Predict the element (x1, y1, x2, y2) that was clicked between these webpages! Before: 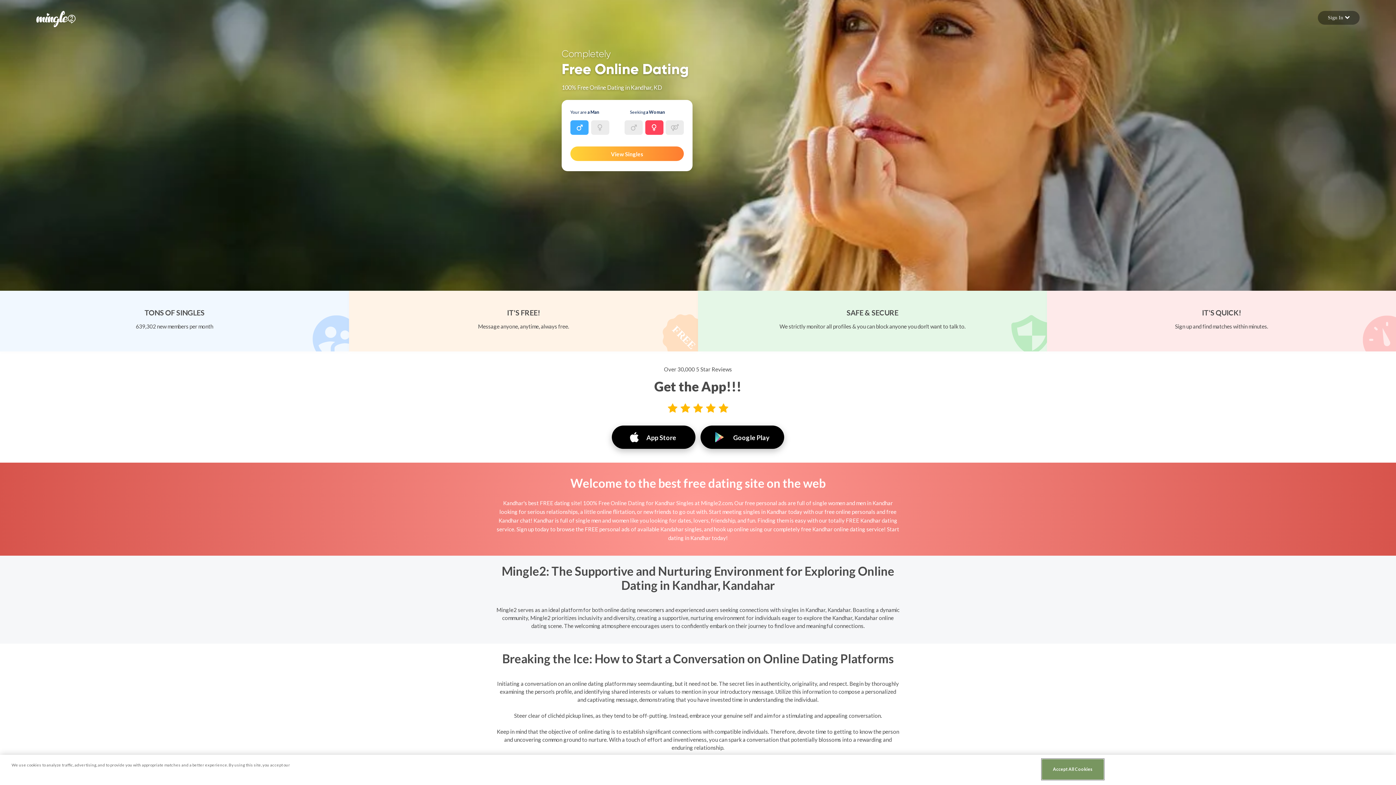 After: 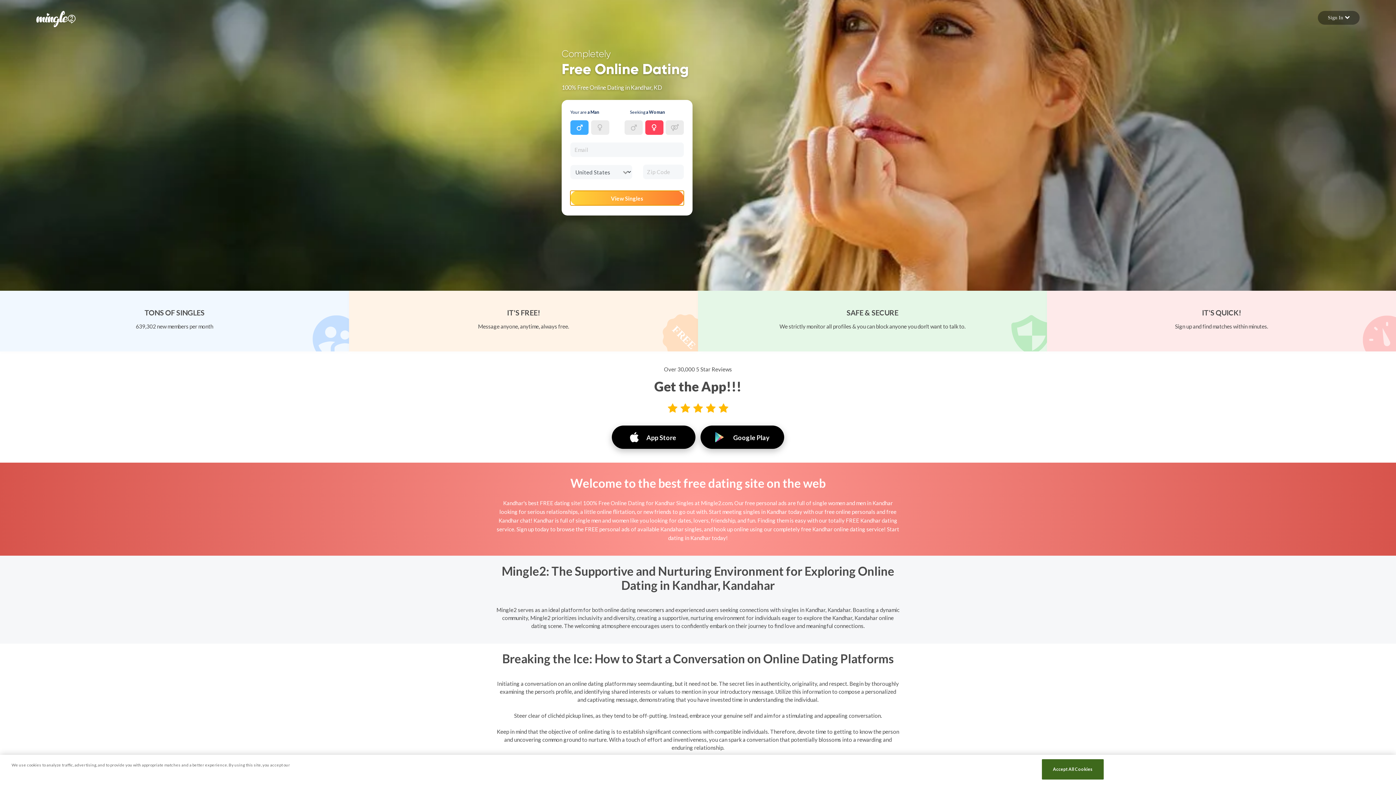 Action: label: View Singles bbox: (570, 146, 684, 161)